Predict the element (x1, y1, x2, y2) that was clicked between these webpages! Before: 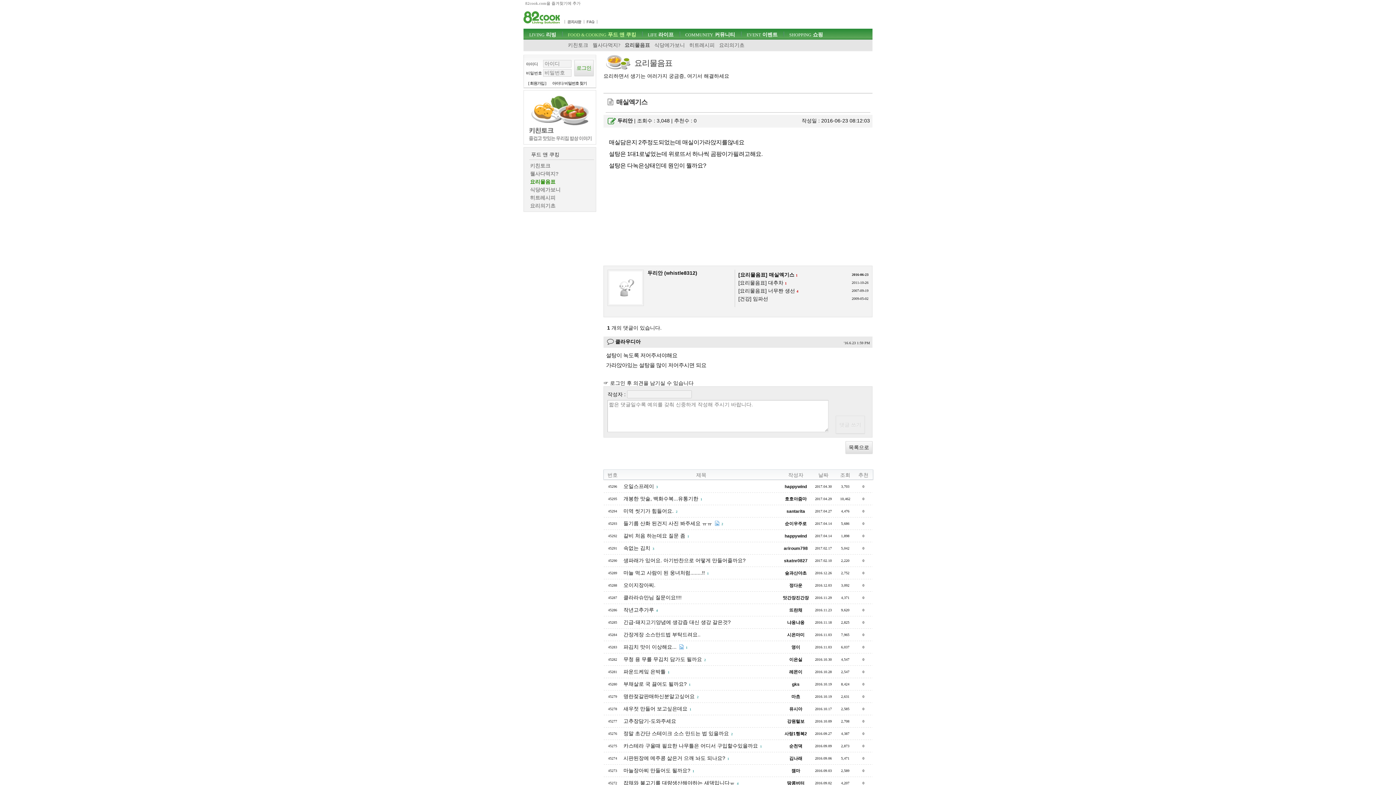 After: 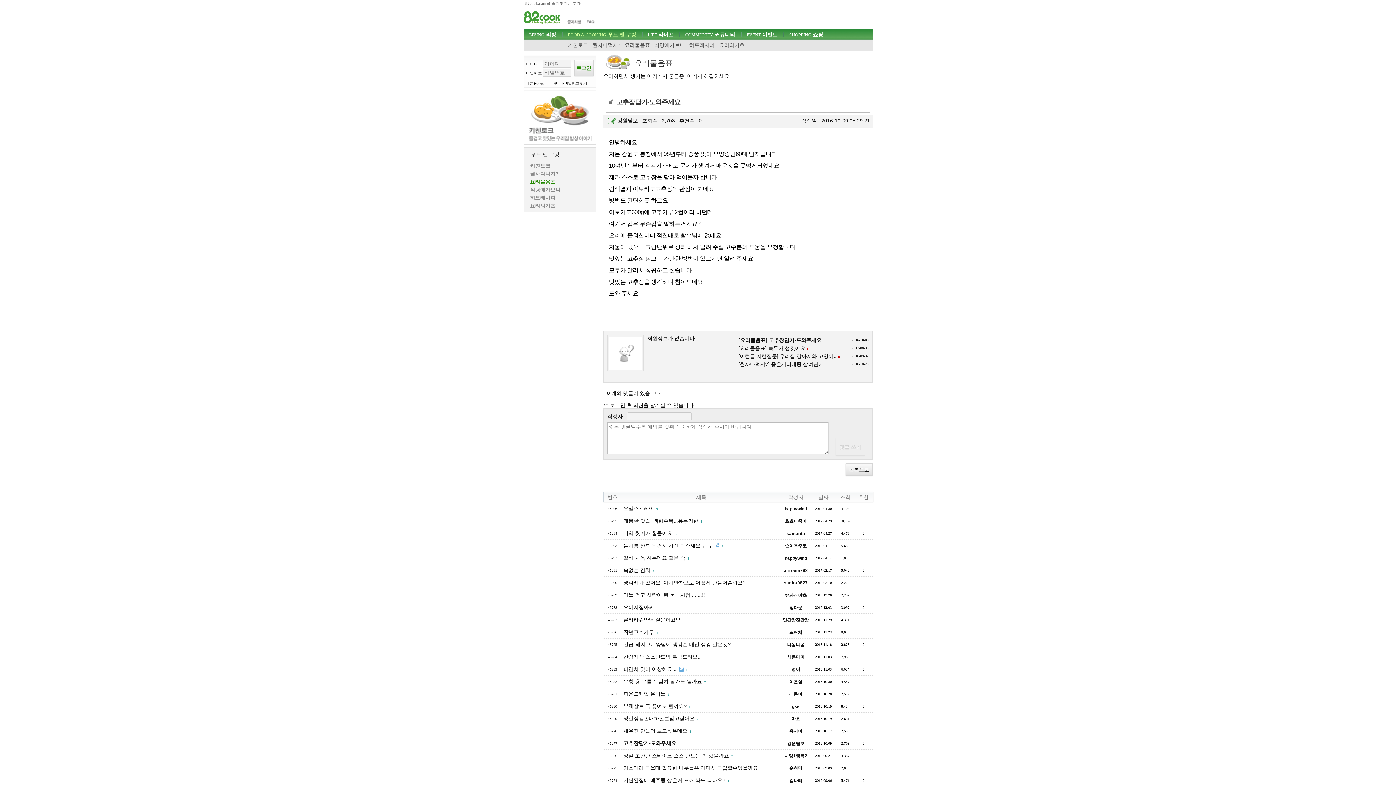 Action: bbox: (623, 718, 676, 724) label: 고추장담기-도와주세요